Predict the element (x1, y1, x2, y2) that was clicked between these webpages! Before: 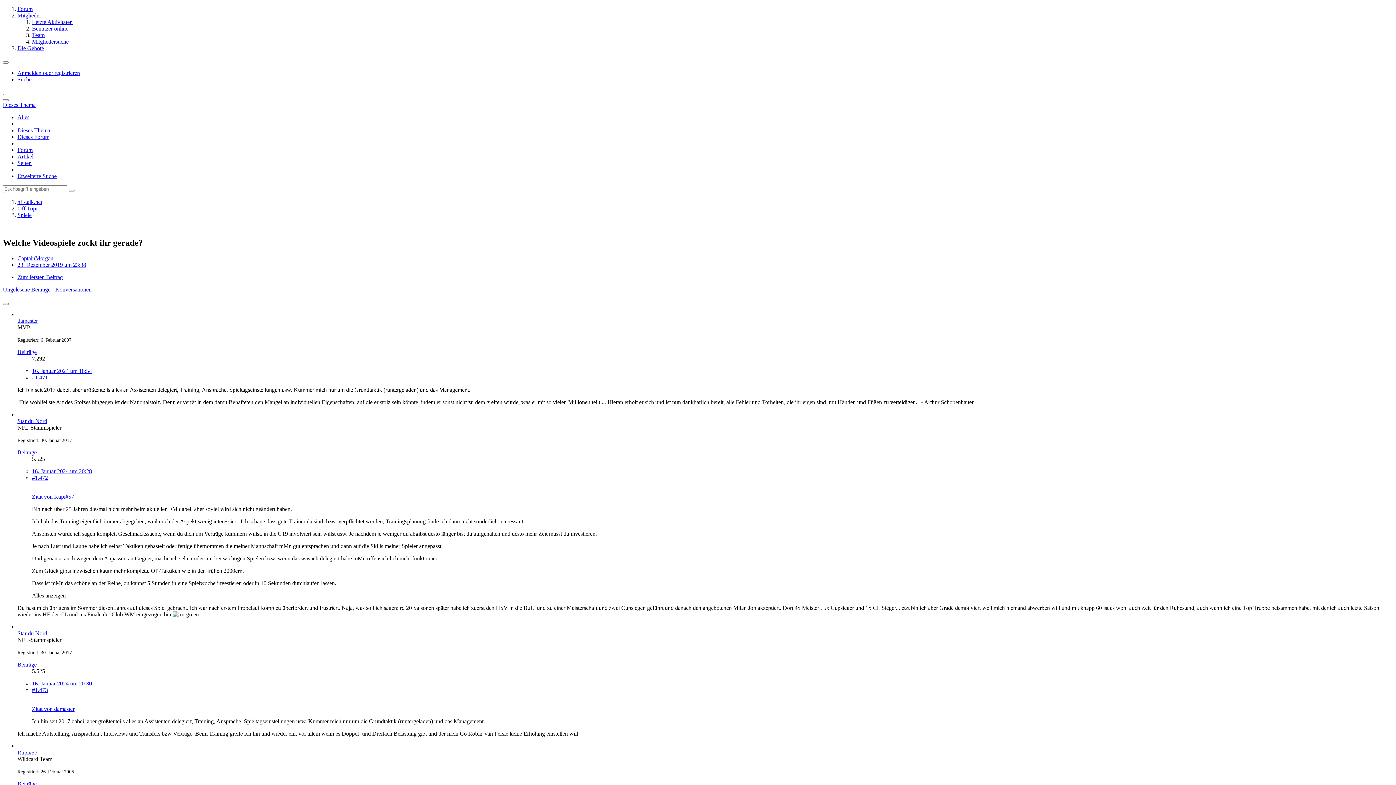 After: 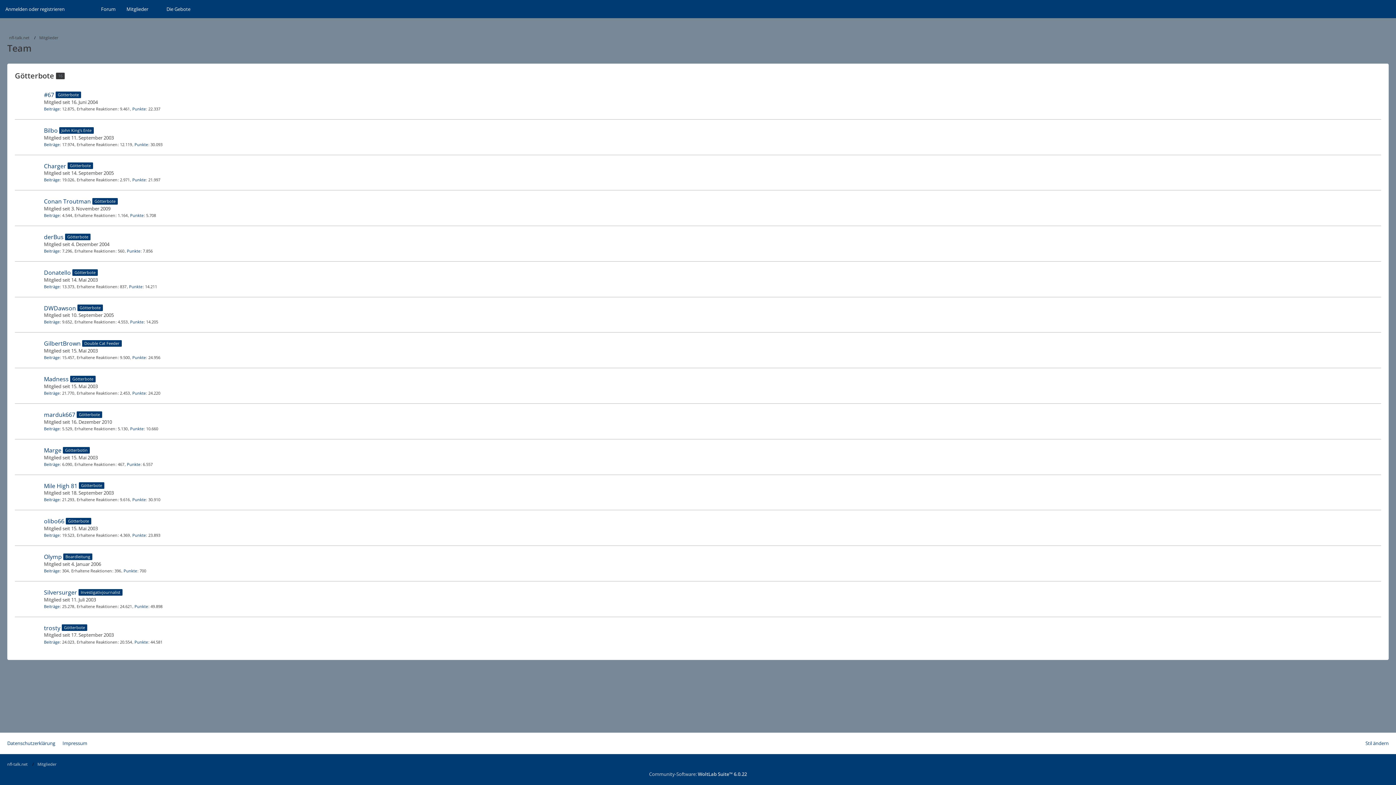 Action: label: Team bbox: (32, 32, 44, 38)